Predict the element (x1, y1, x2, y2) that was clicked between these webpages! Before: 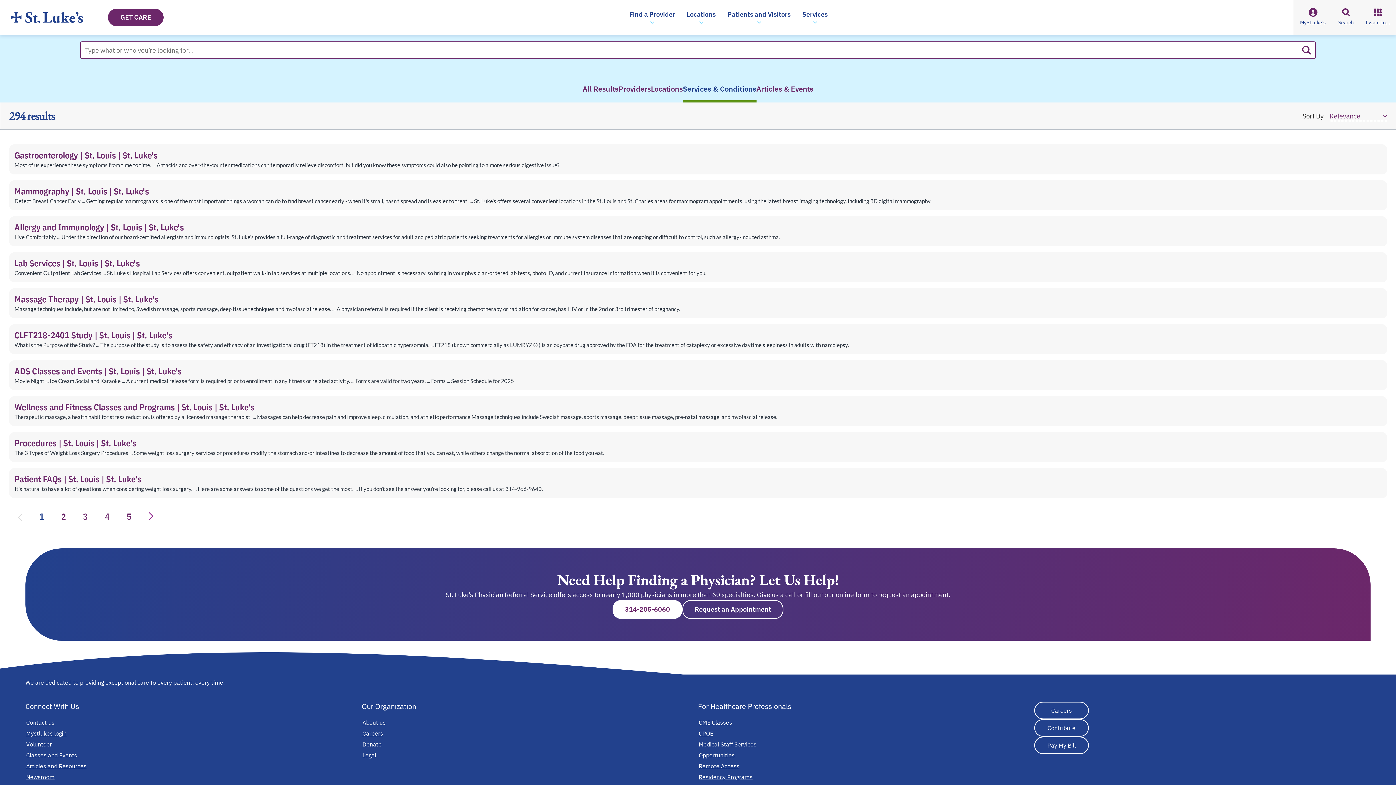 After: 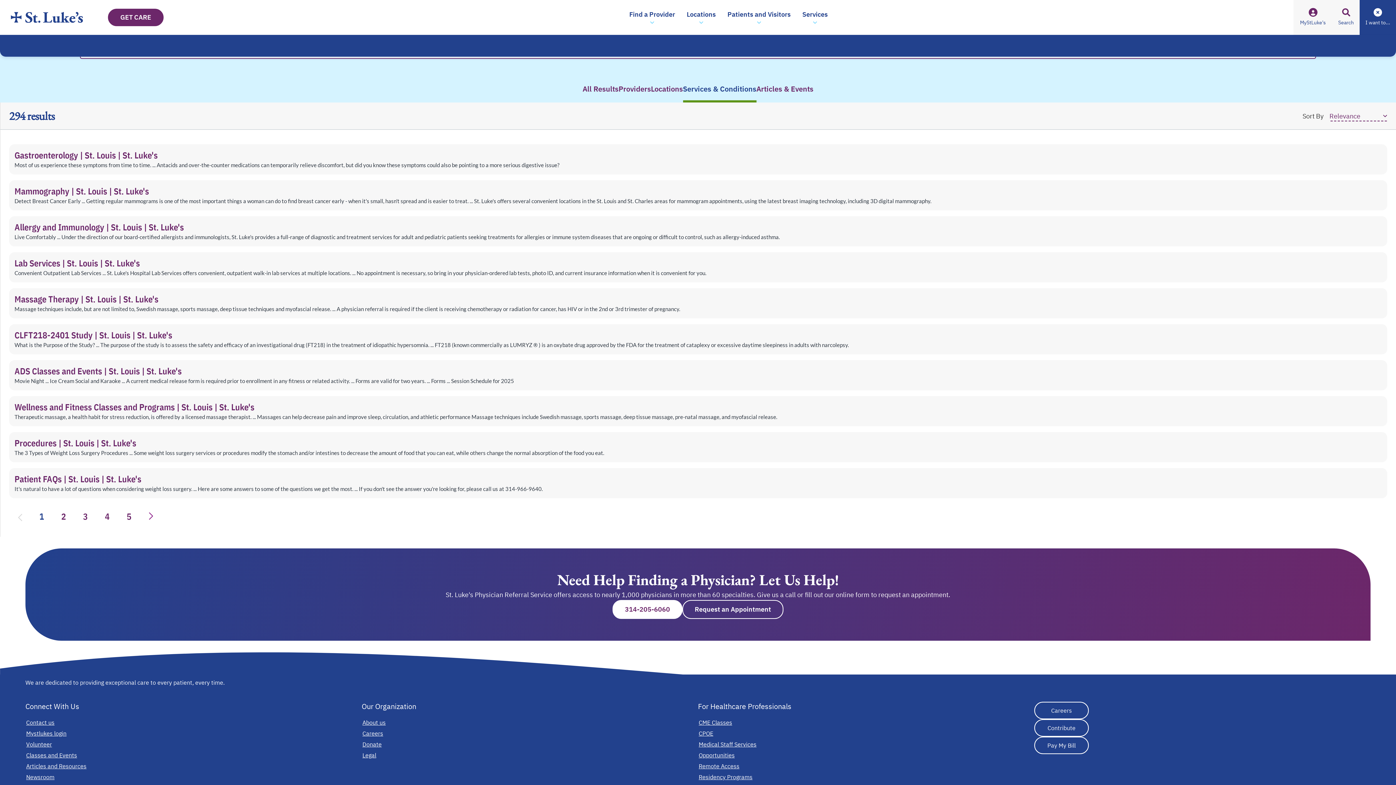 Action: label: I want to... bbox: (1365, 8, 1390, 26)